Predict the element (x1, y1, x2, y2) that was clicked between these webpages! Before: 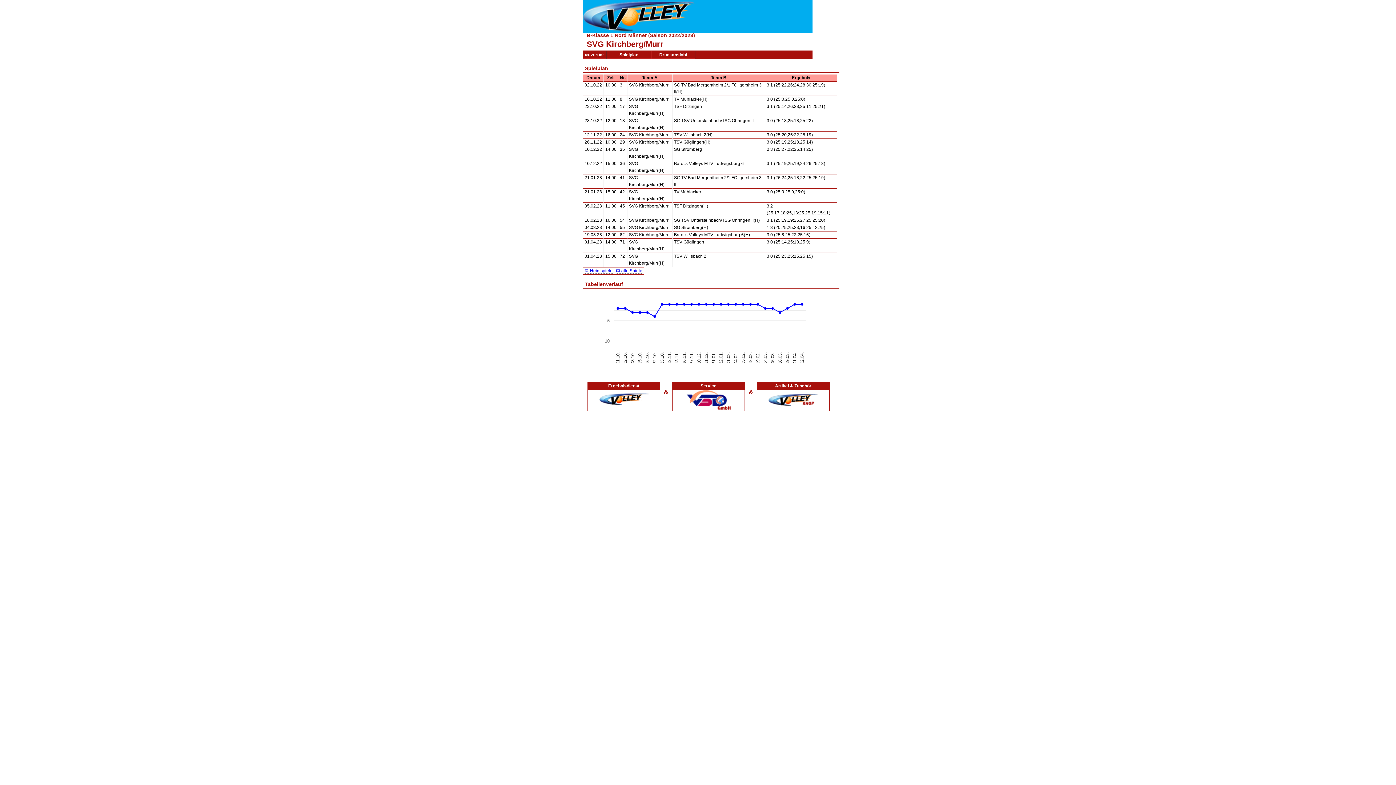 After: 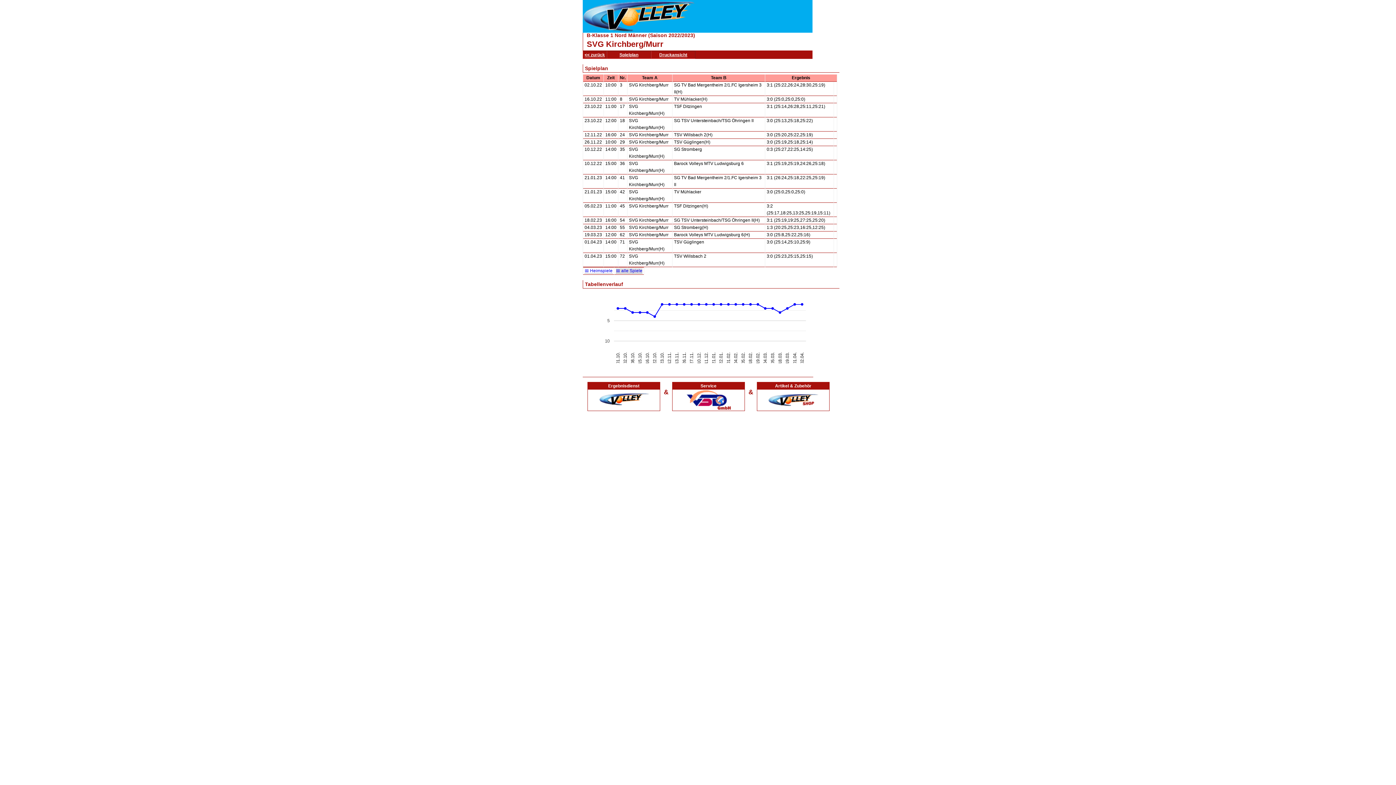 Action: label: 📅 alle Spiele bbox: (616, 268, 642, 273)